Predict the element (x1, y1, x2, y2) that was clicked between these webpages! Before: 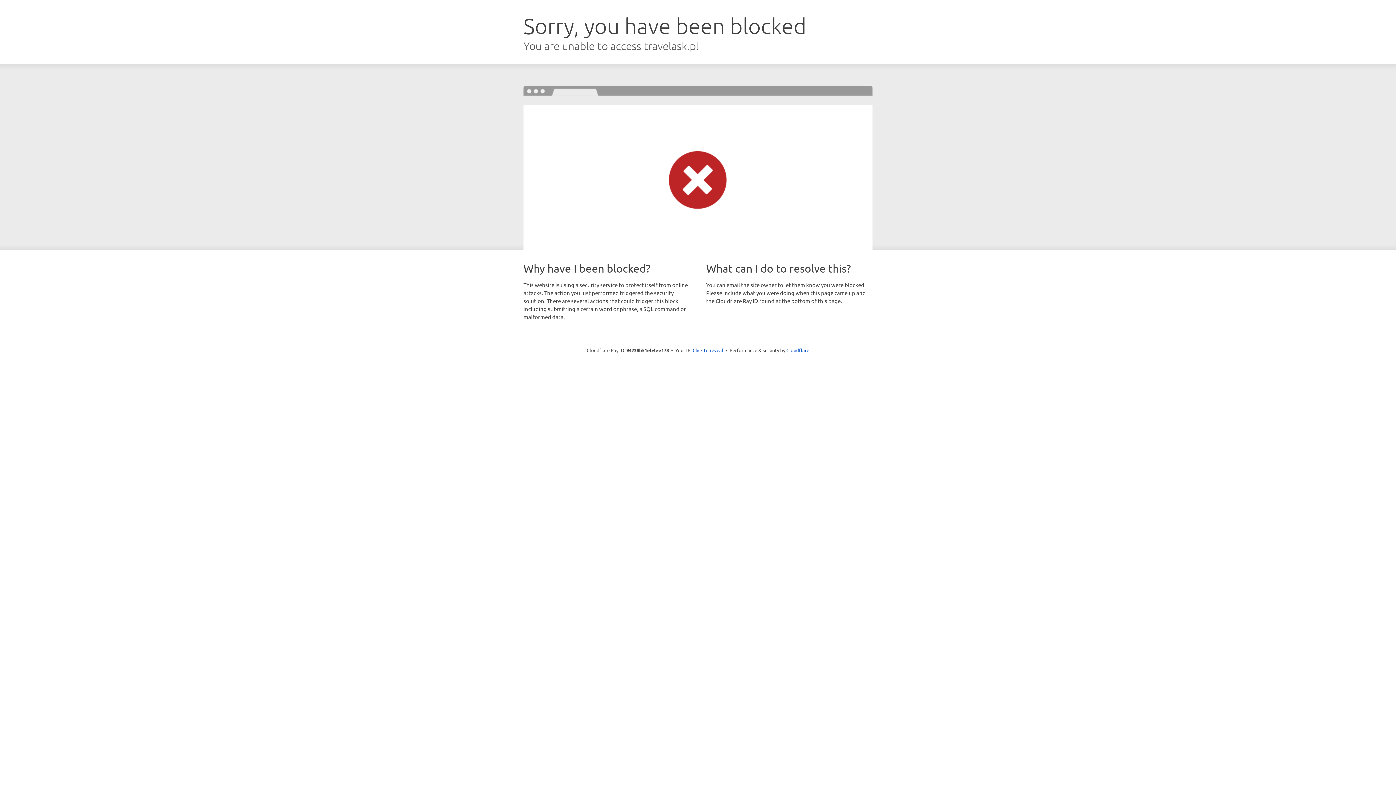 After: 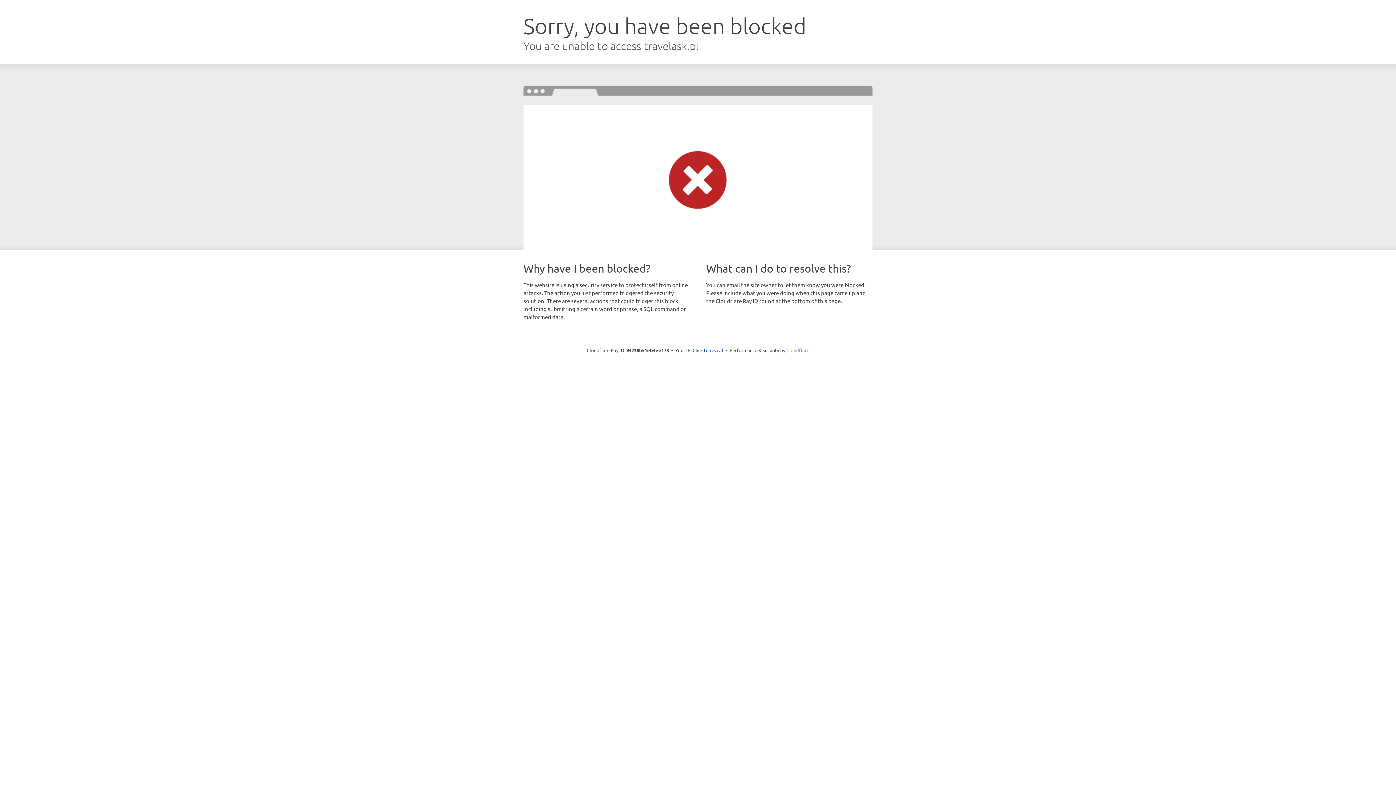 Action: label: Cloudflare bbox: (786, 347, 809, 353)